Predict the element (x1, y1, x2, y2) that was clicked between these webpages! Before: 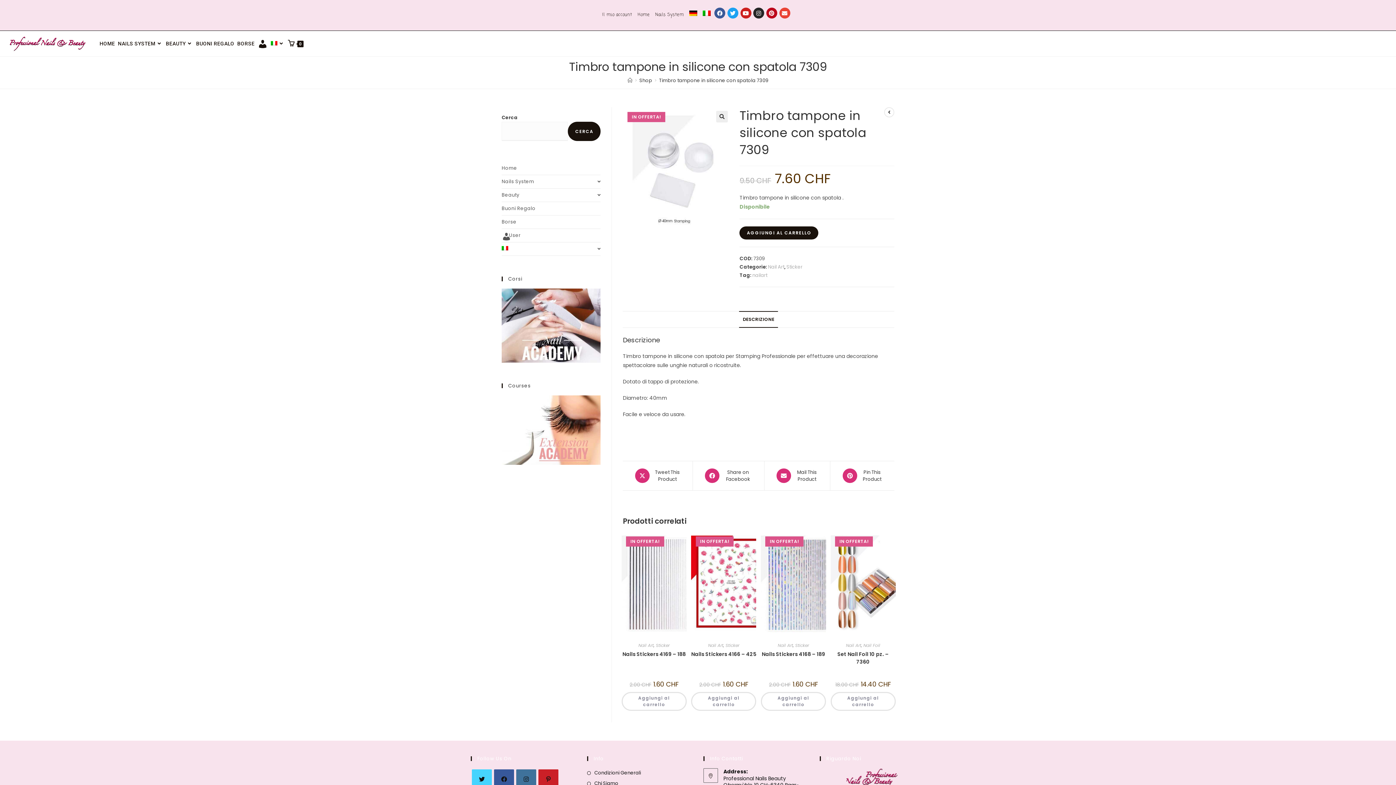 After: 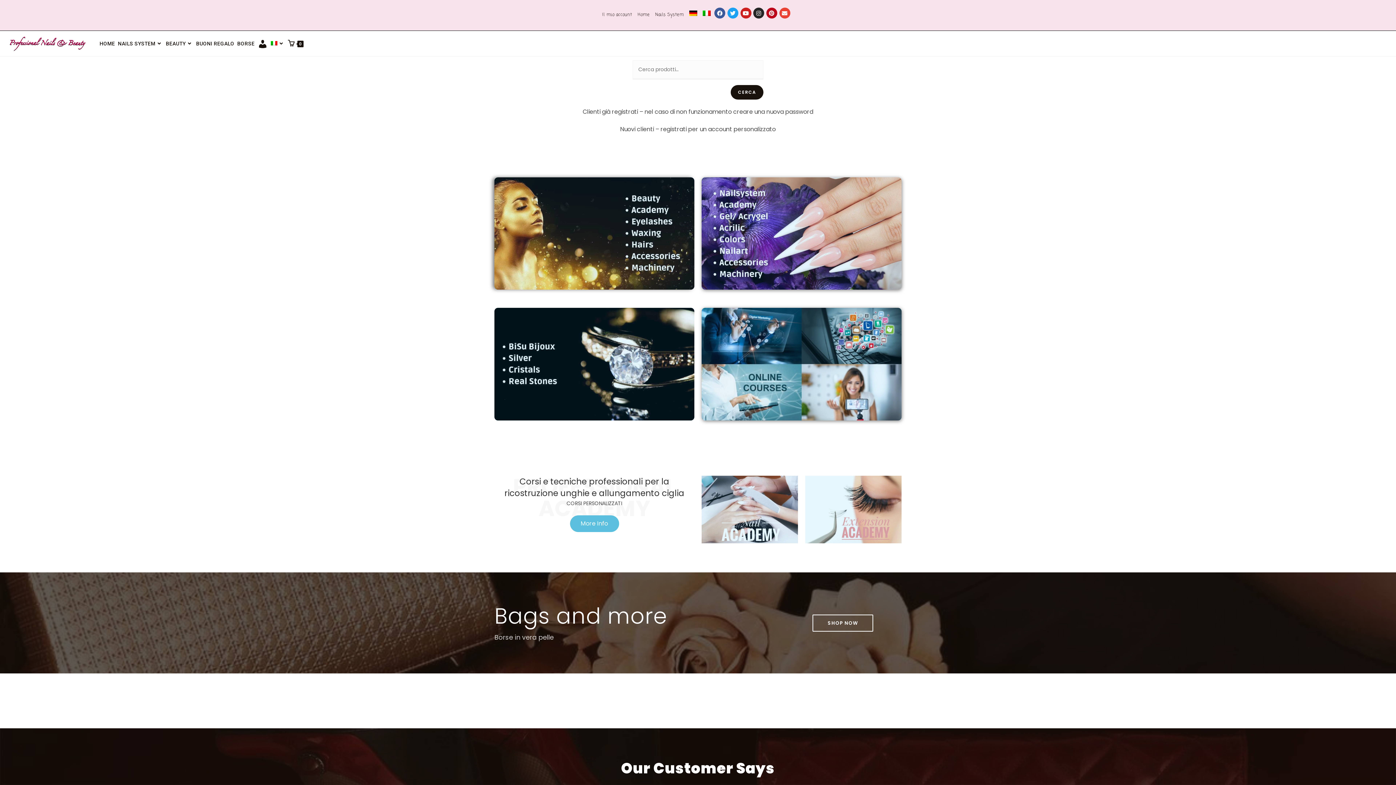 Action: label: HOME bbox: (98, 30, 116, 56)